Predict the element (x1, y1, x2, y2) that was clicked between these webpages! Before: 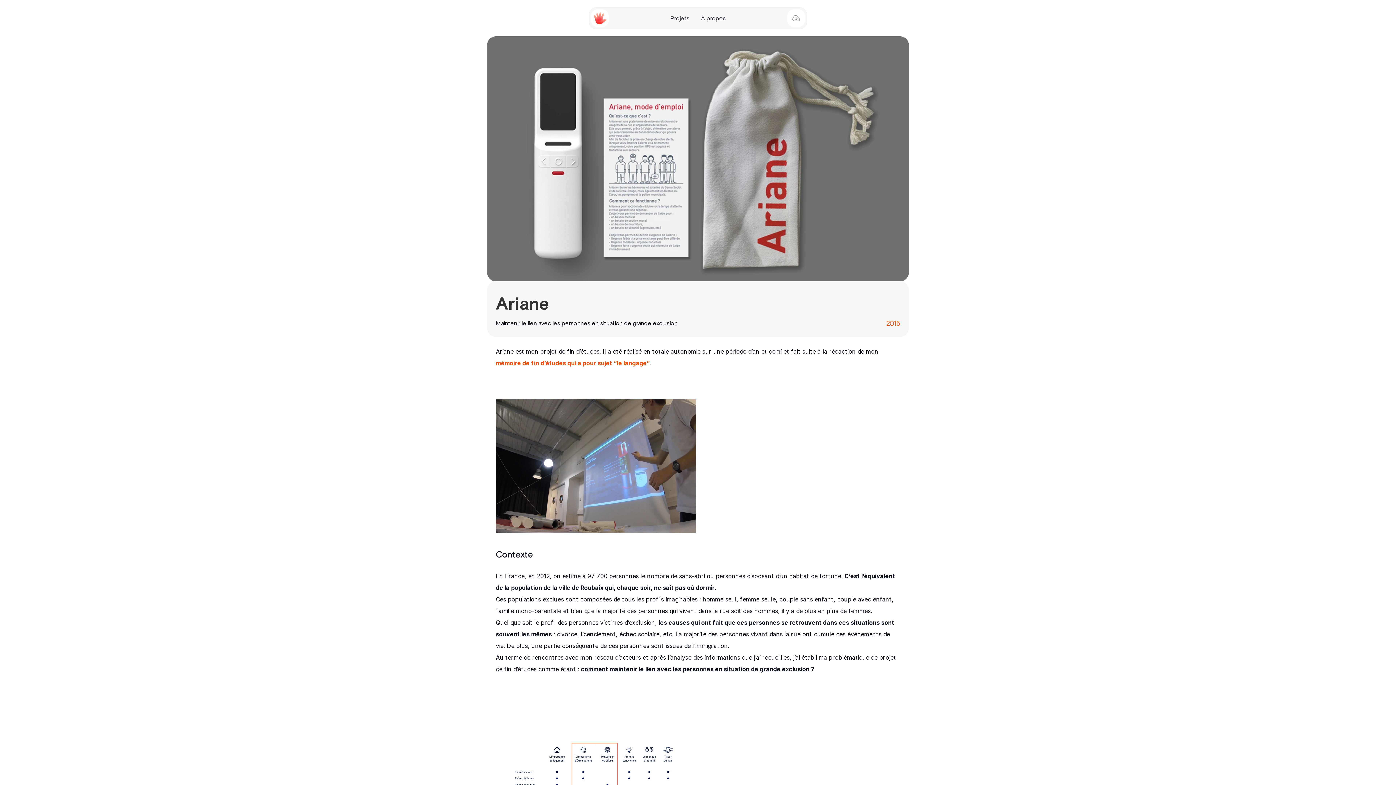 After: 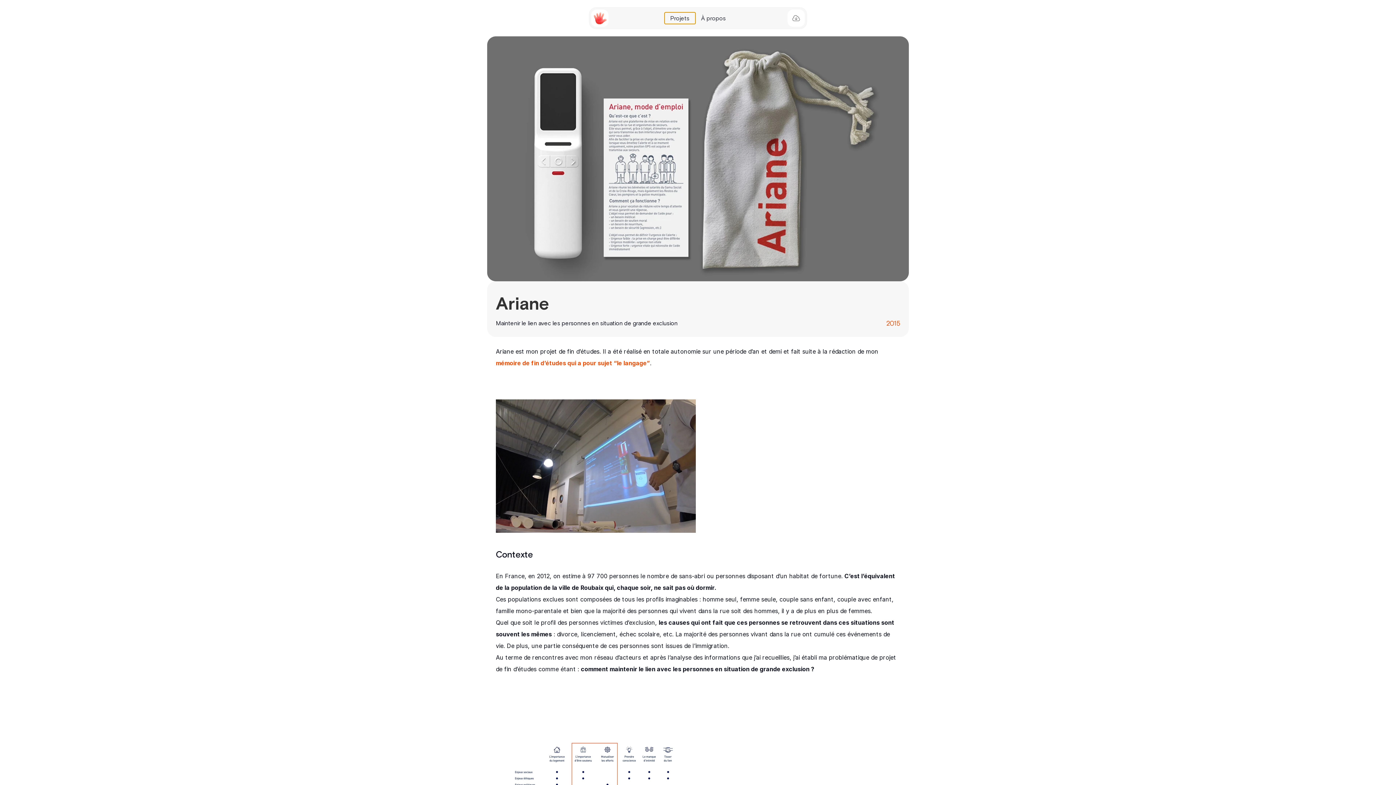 Action: label: Projets bbox: (664, 12, 695, 24)